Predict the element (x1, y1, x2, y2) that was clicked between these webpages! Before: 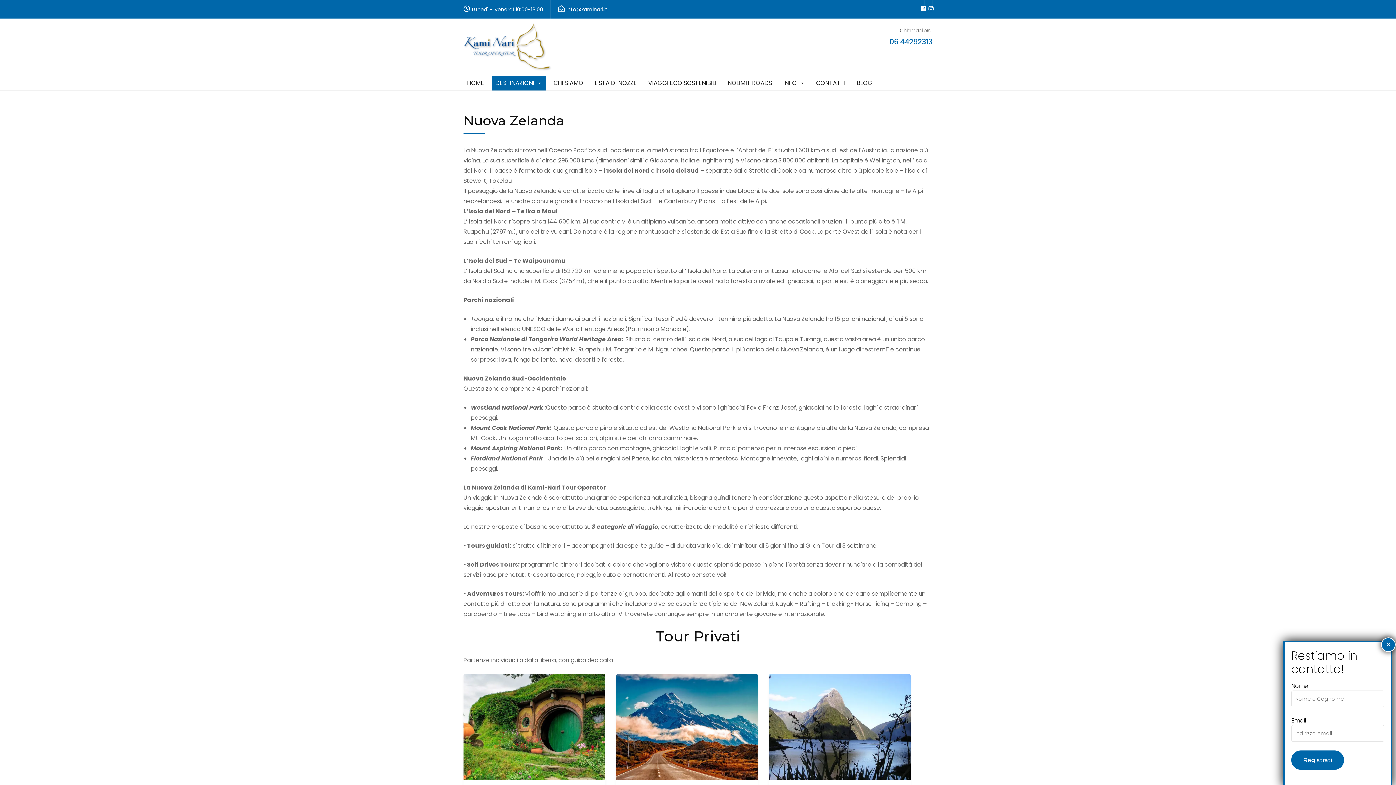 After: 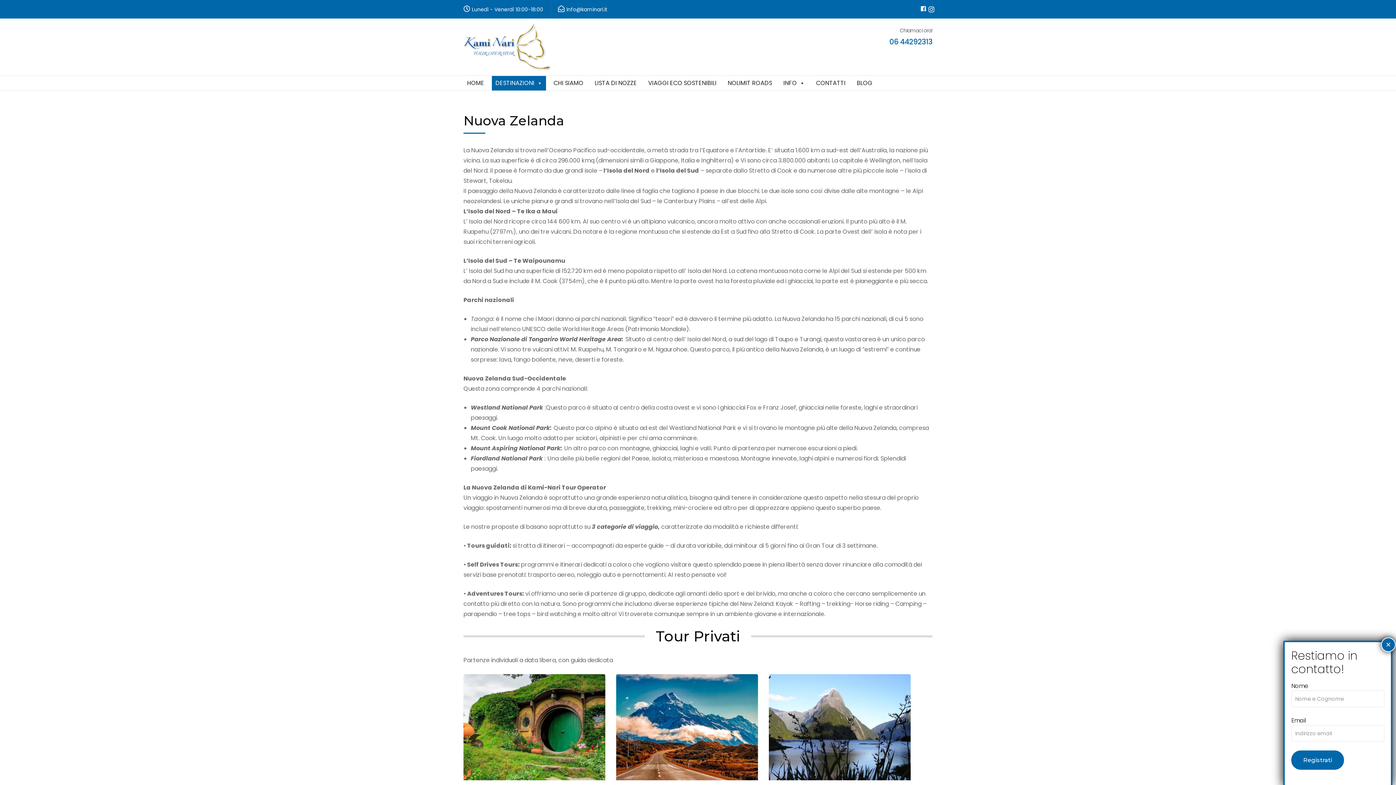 Action: label: instagram bbox: (925, 0, 932, 8)